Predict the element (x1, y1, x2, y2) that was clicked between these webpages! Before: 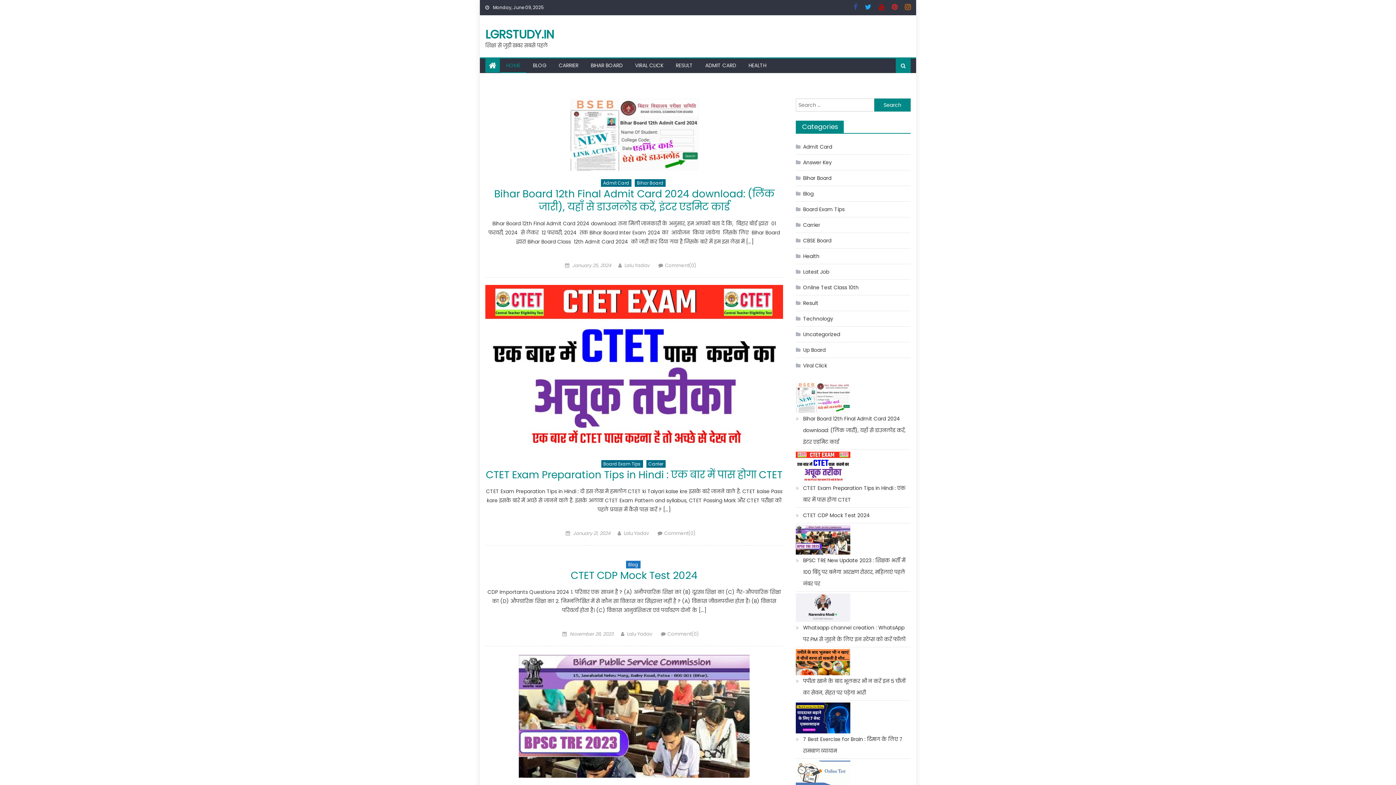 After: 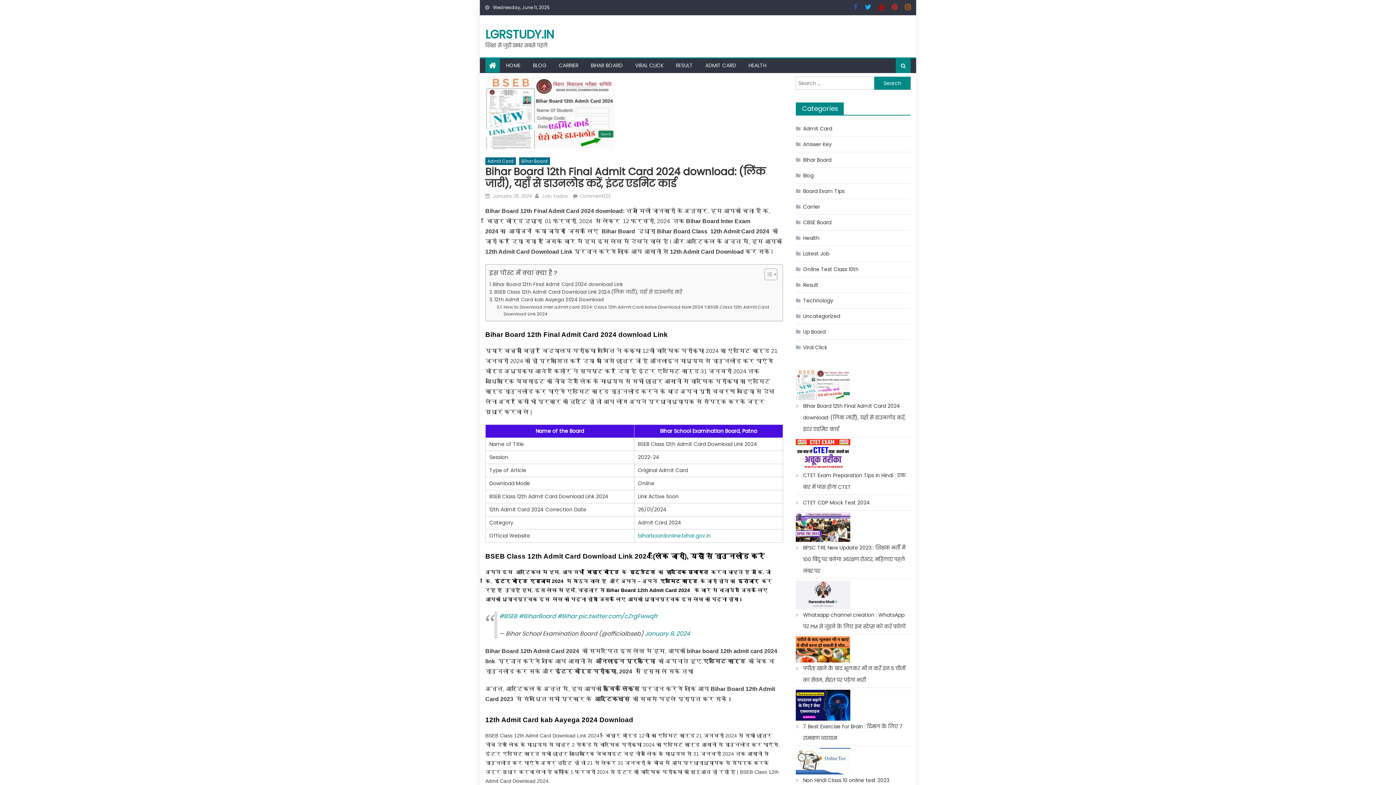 Action: label: Bihar Board 12th Final Admit Card 2024 download: (लिंक जारी), यहाँ से डाउनलोड करें, इंटर एडमिट कार्ड bbox: (796, 413, 910, 448)